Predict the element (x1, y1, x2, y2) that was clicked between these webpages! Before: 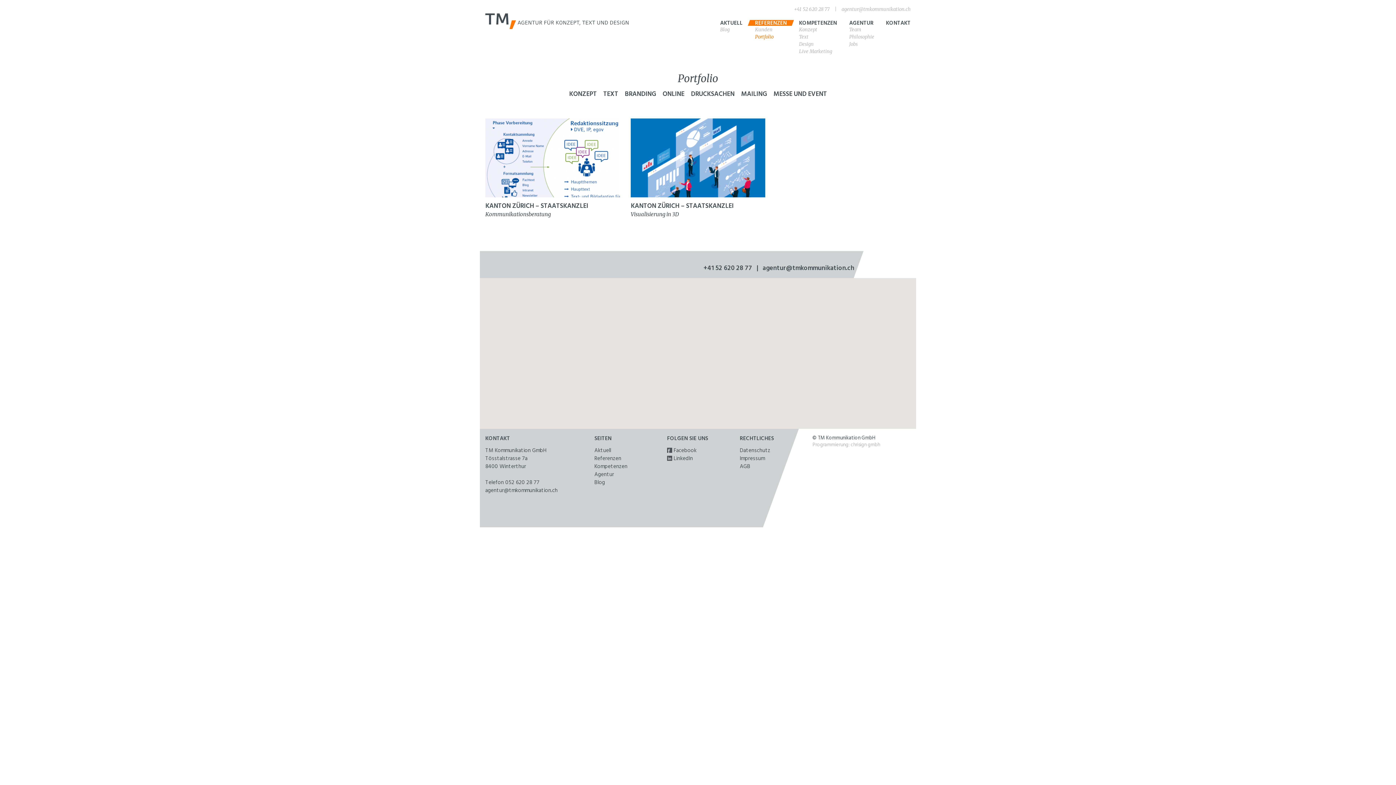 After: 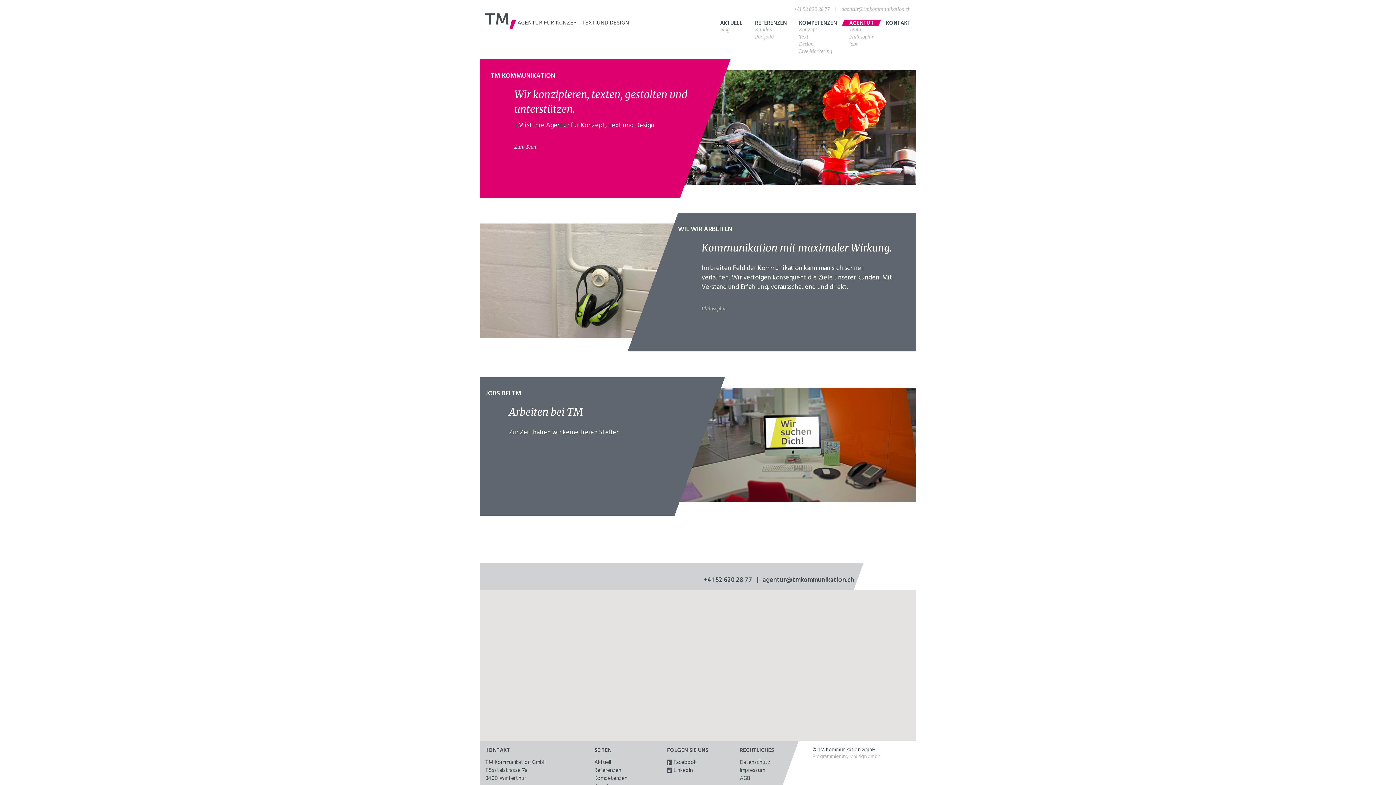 Action: label: AGENTUR bbox: (843, 20, 880, 26)